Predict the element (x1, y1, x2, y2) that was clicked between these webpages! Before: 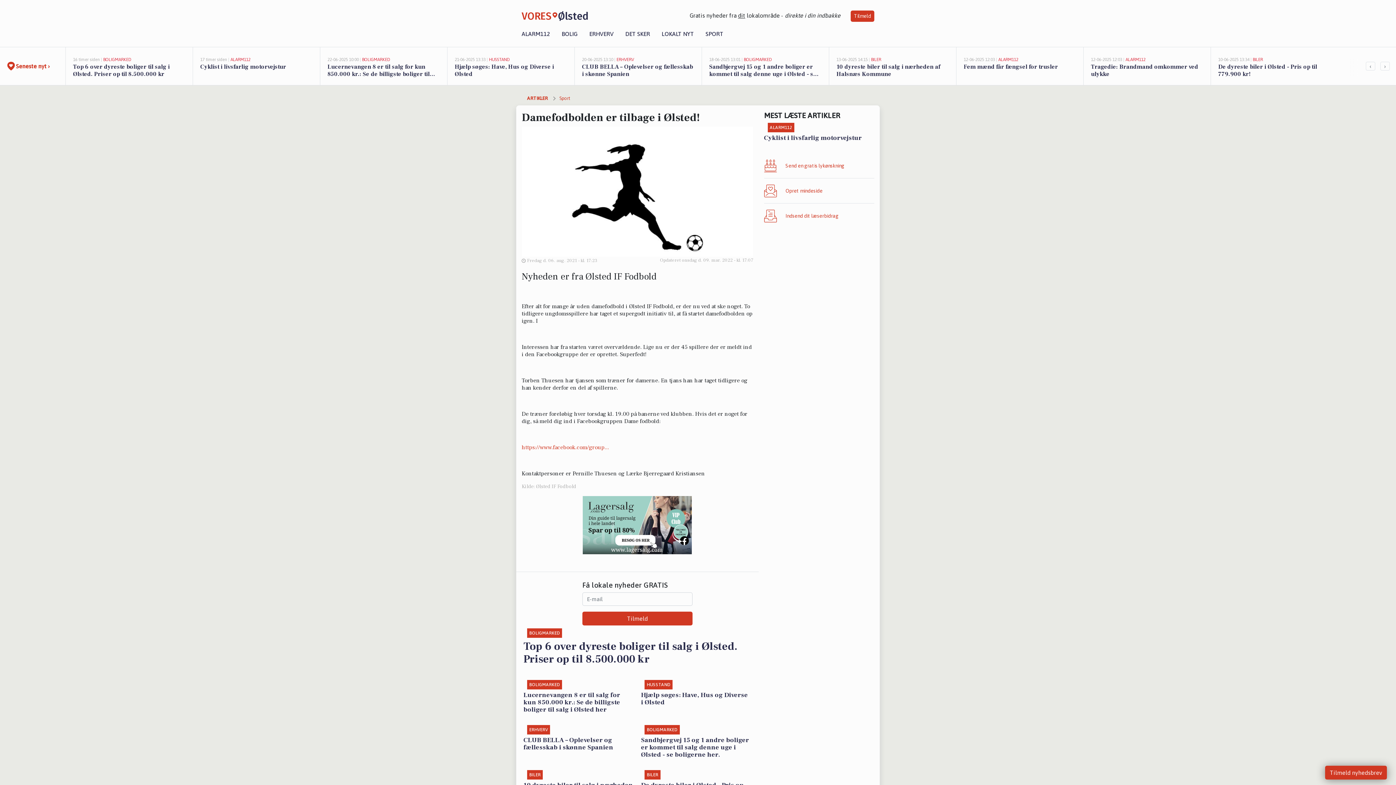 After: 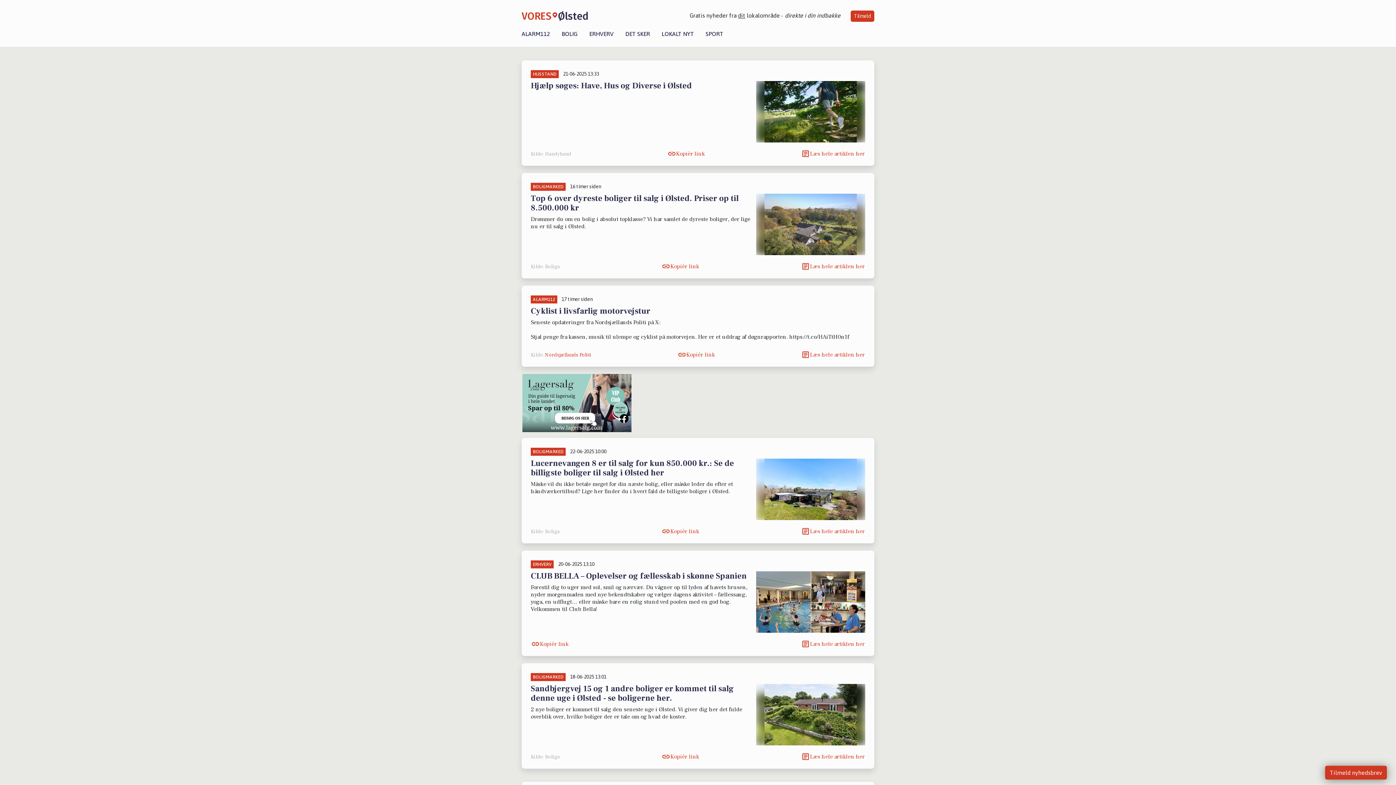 Action: label: 21-06-2025 13:33 | HUSSTAND
Hjælp søges: Have, Hus og Diverse i Ølsted bbox: (447, 47, 574, 85)